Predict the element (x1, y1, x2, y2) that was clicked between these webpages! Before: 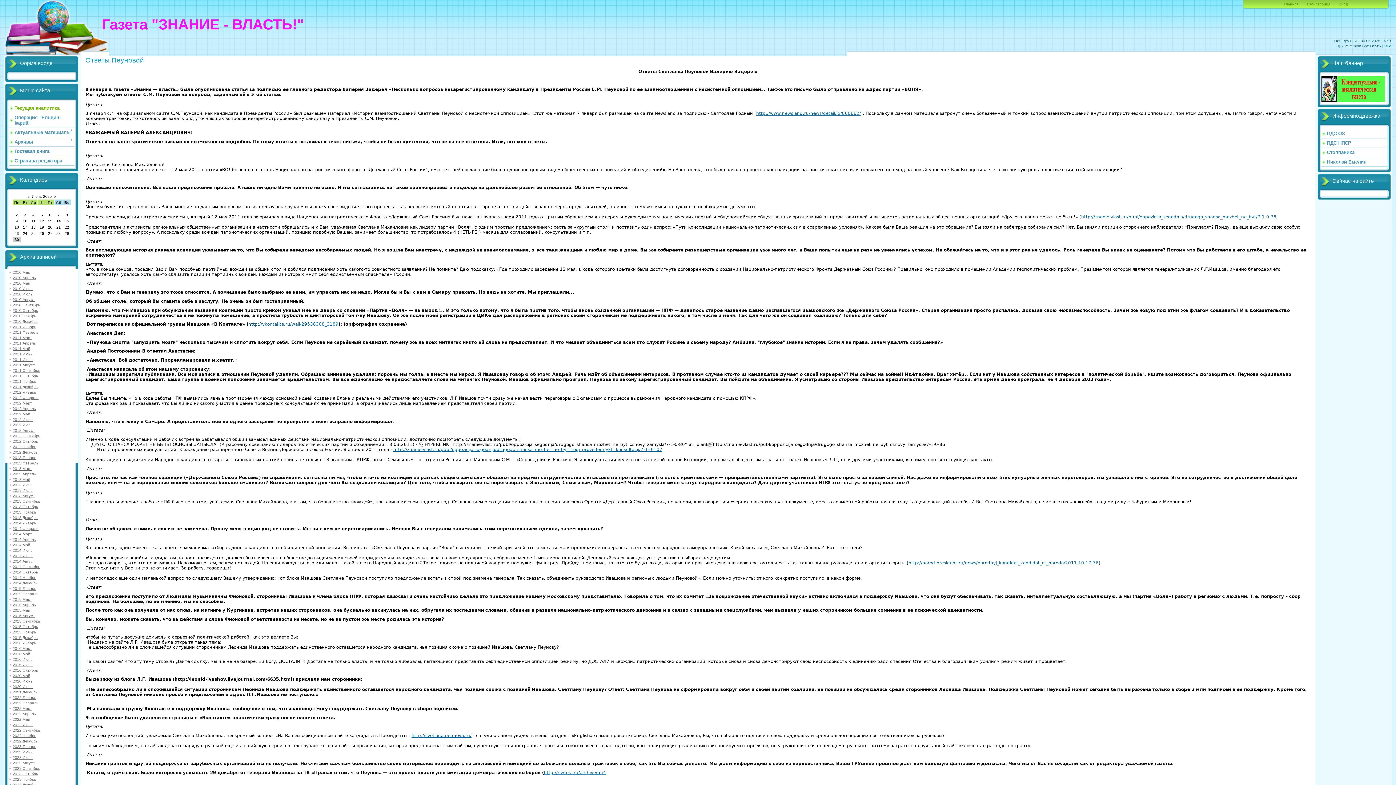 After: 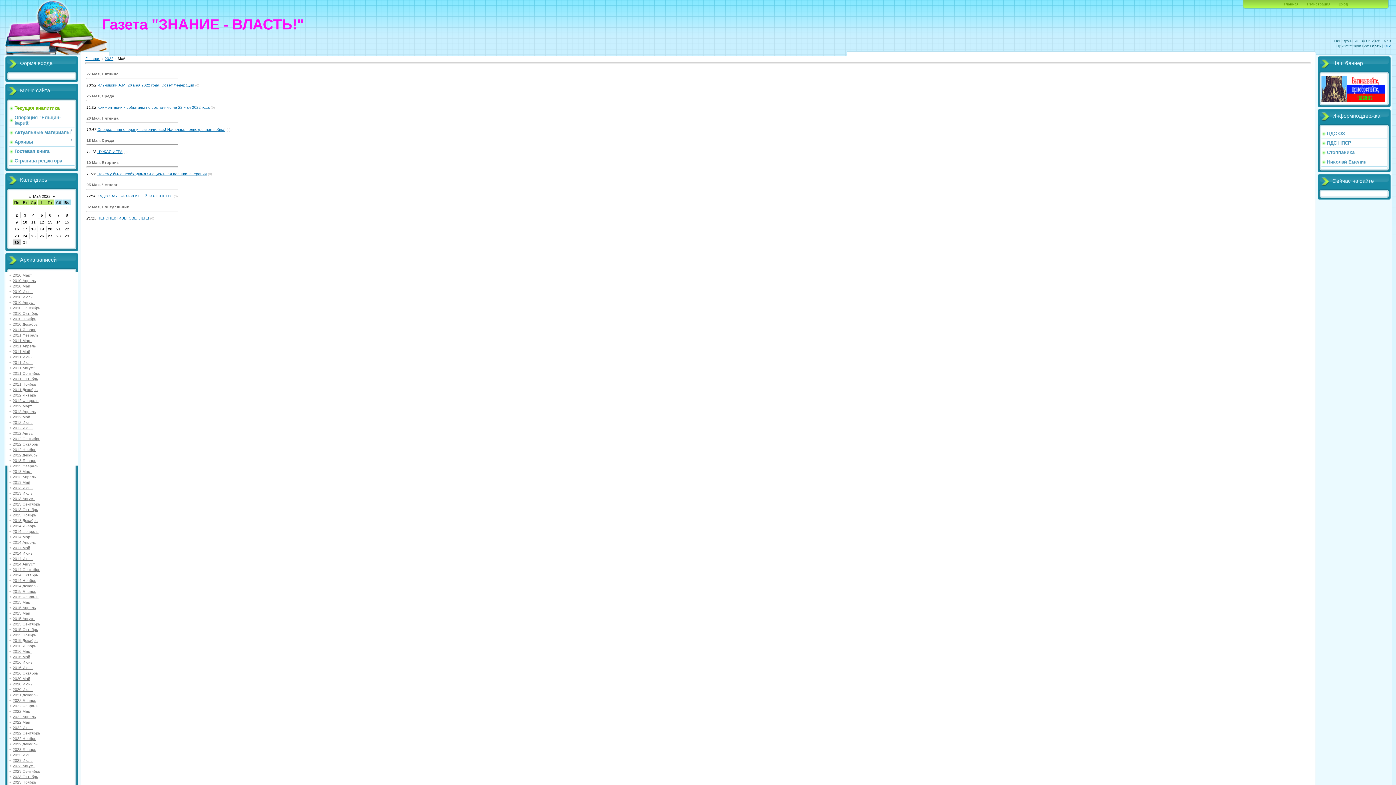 Action: label: 2022 Май bbox: (12, 717, 30, 721)